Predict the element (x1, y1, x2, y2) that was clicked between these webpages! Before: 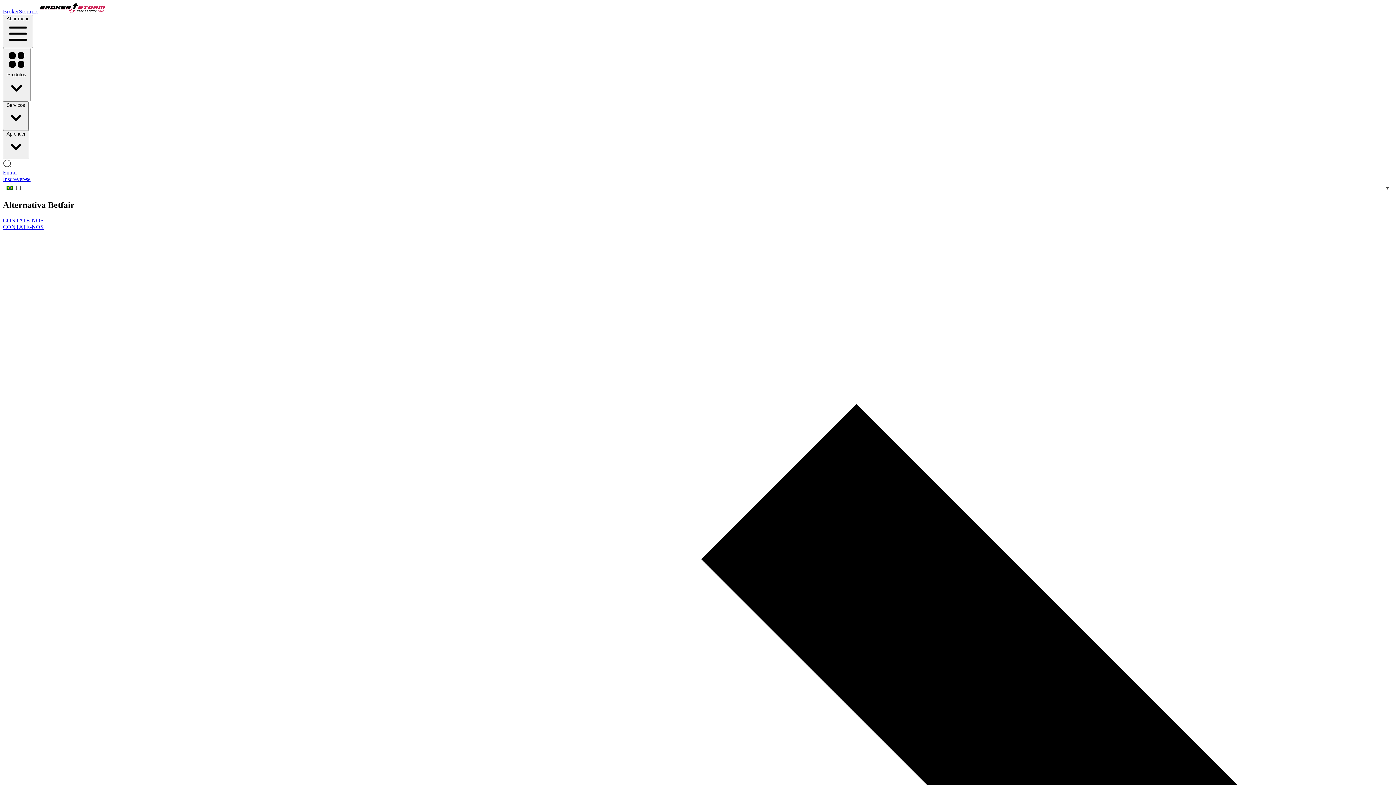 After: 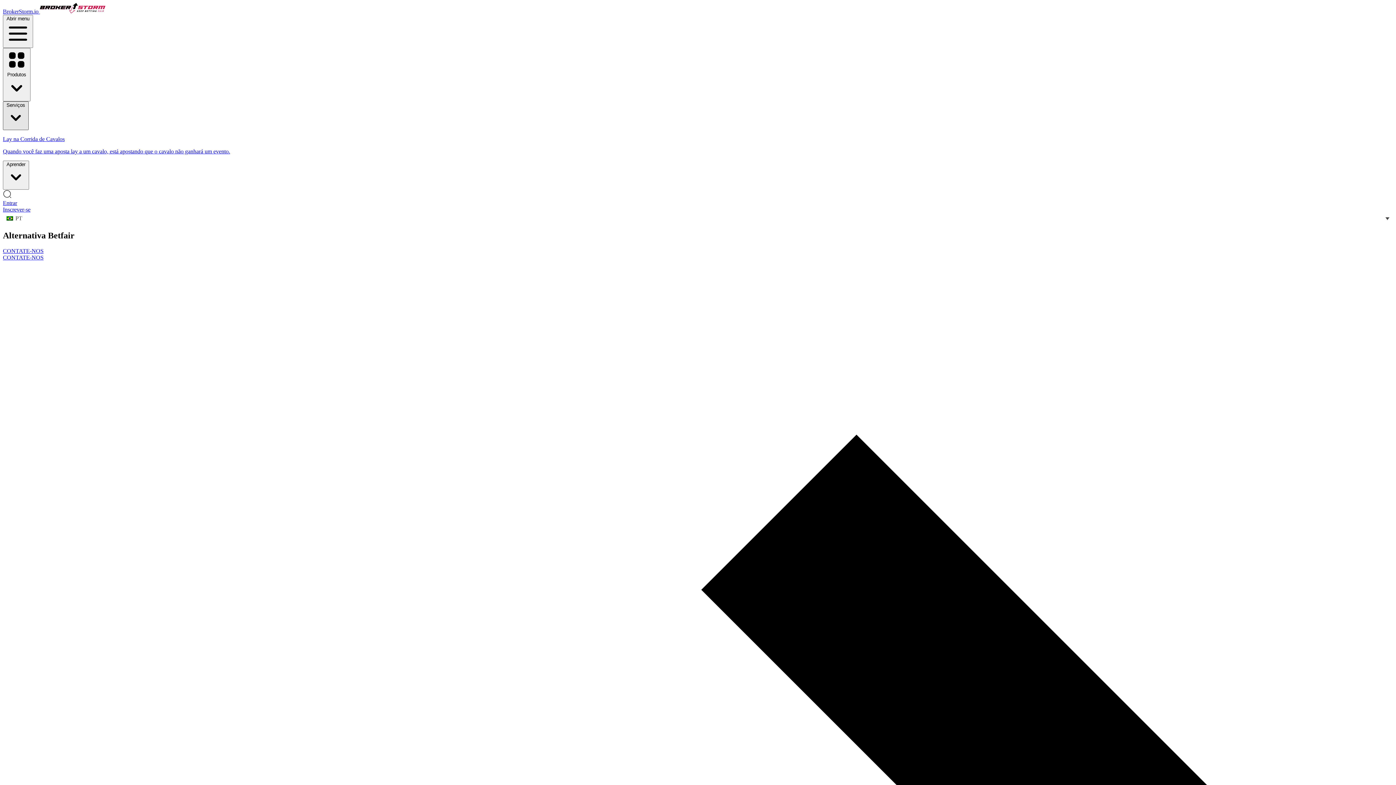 Action: bbox: (2, 101, 28, 130) label: Serviços 